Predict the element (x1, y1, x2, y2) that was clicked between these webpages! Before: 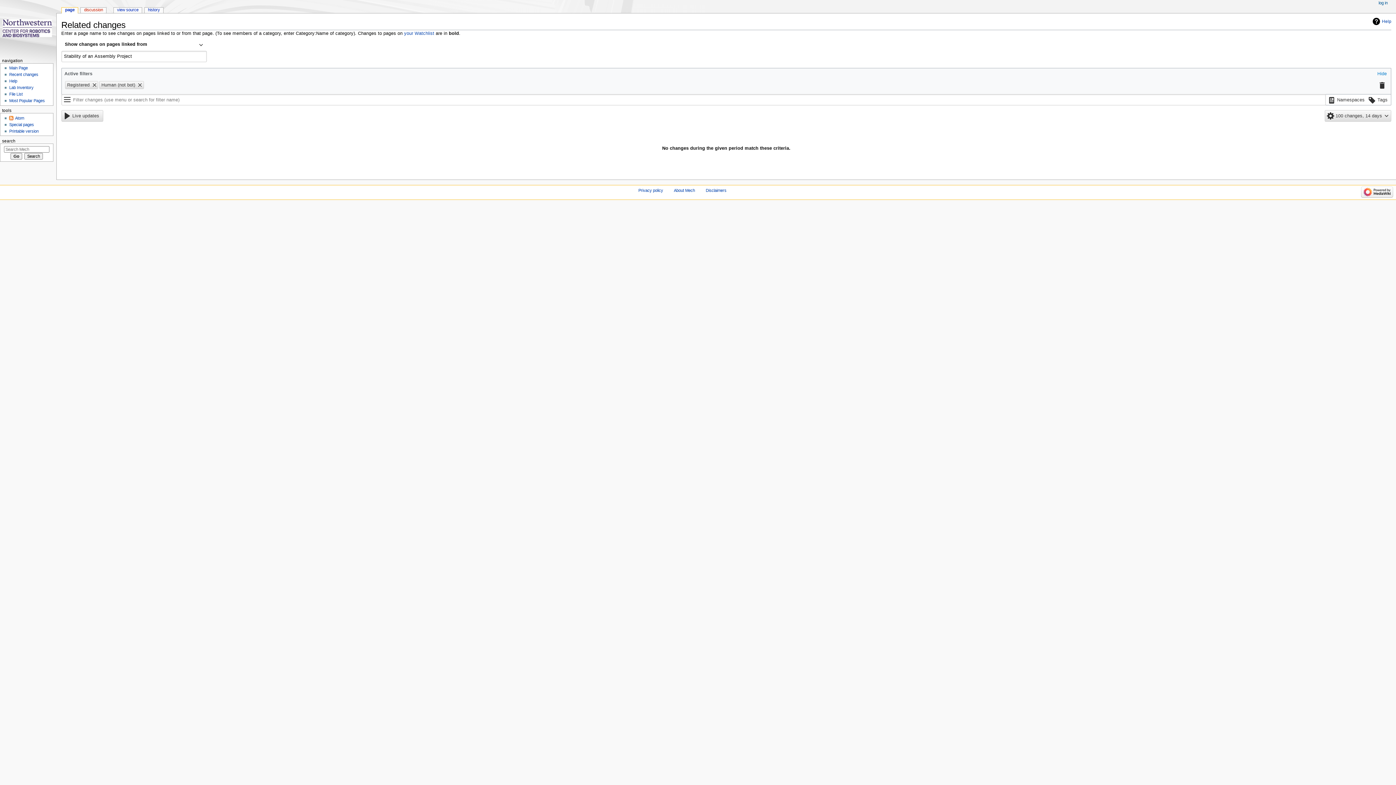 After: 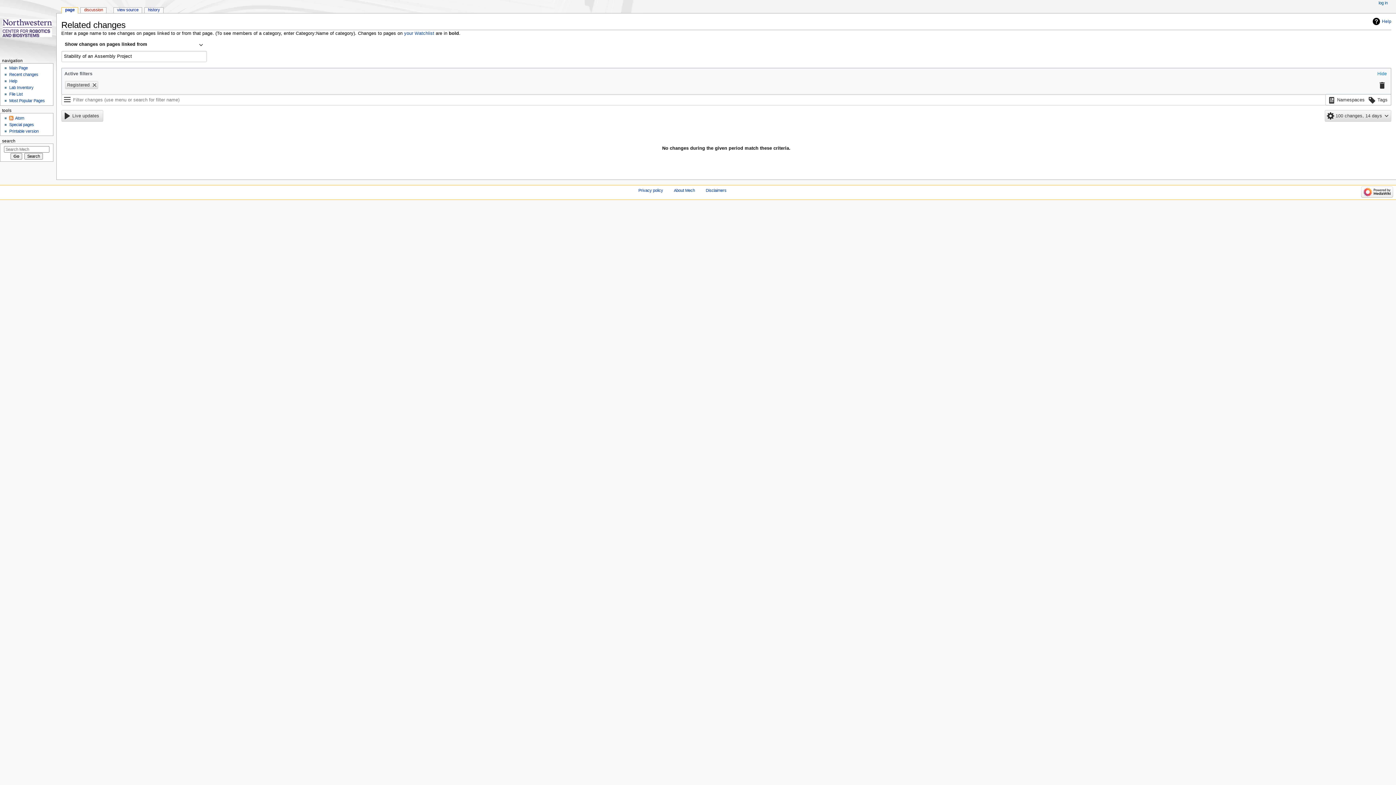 Action: bbox: (136, 81, 143, 88)